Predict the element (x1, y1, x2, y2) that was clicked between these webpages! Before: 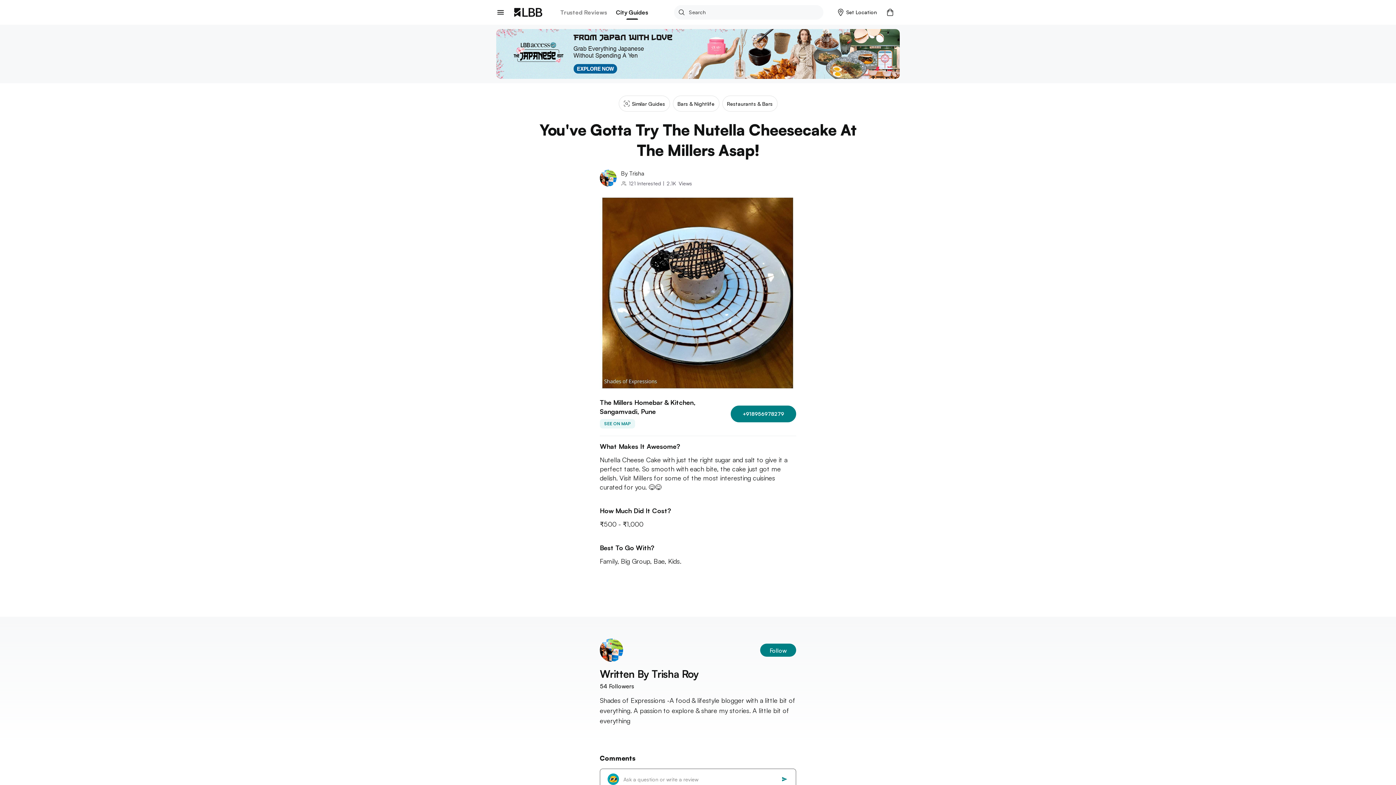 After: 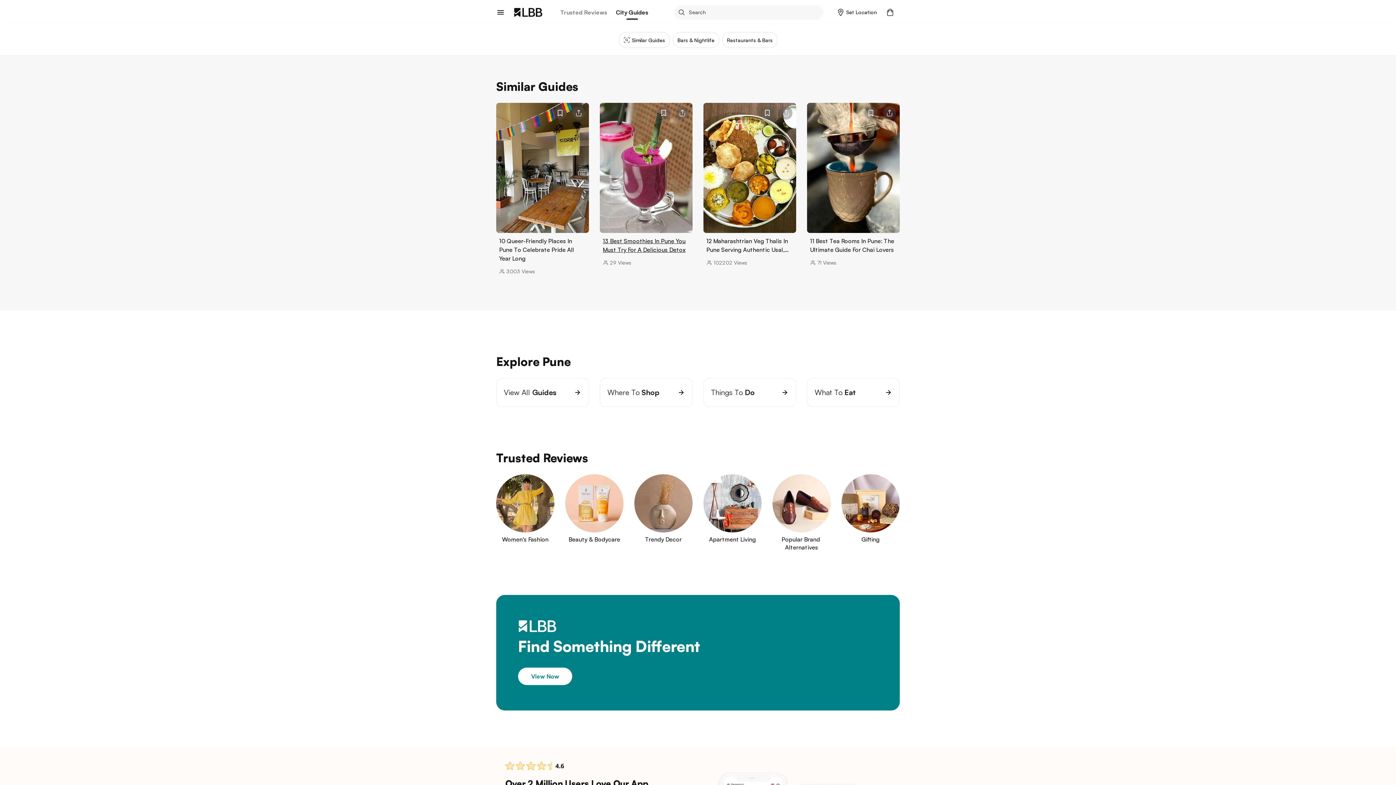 Action: bbox: (618, 95, 670, 111) label: Similar Guides